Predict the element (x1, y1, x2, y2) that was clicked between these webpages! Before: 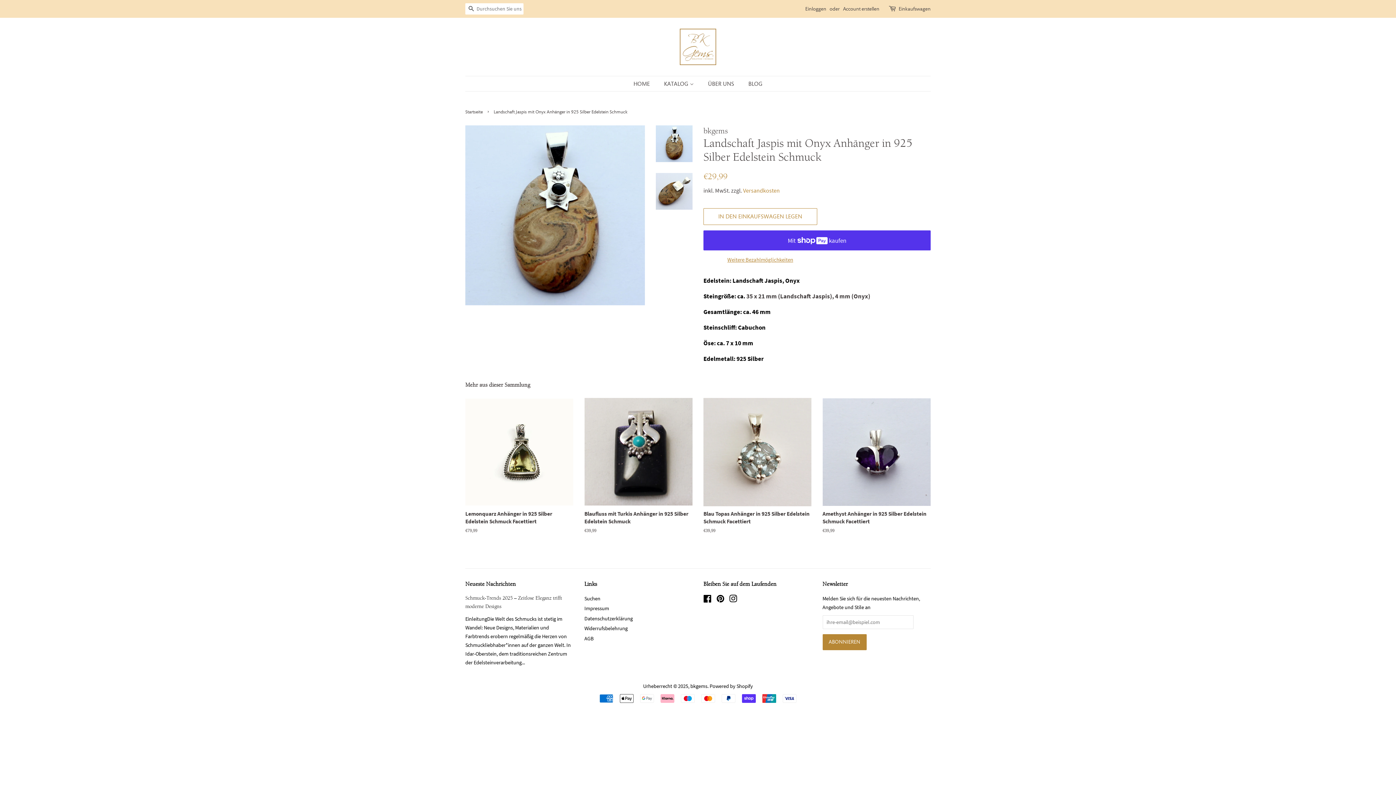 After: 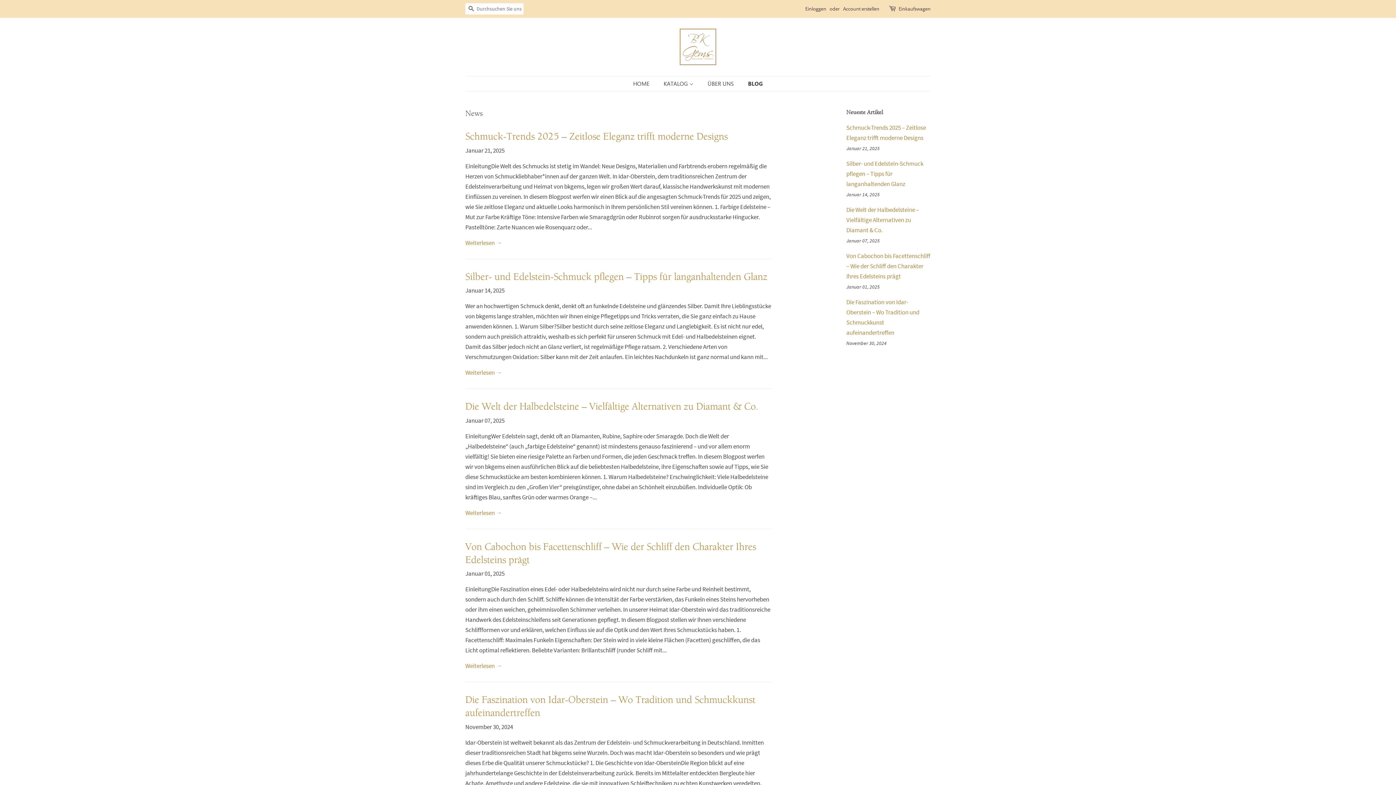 Action: label: BLOG bbox: (743, 76, 762, 91)